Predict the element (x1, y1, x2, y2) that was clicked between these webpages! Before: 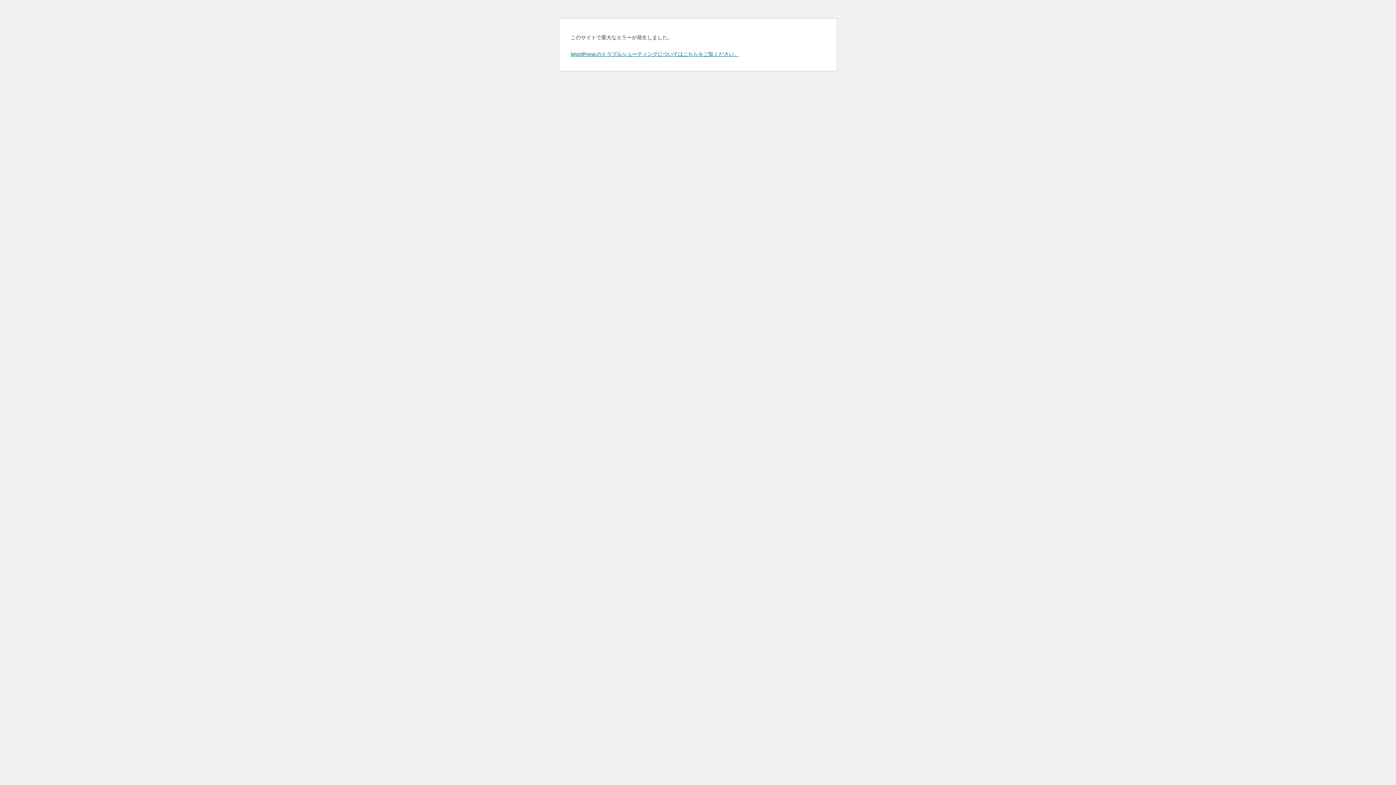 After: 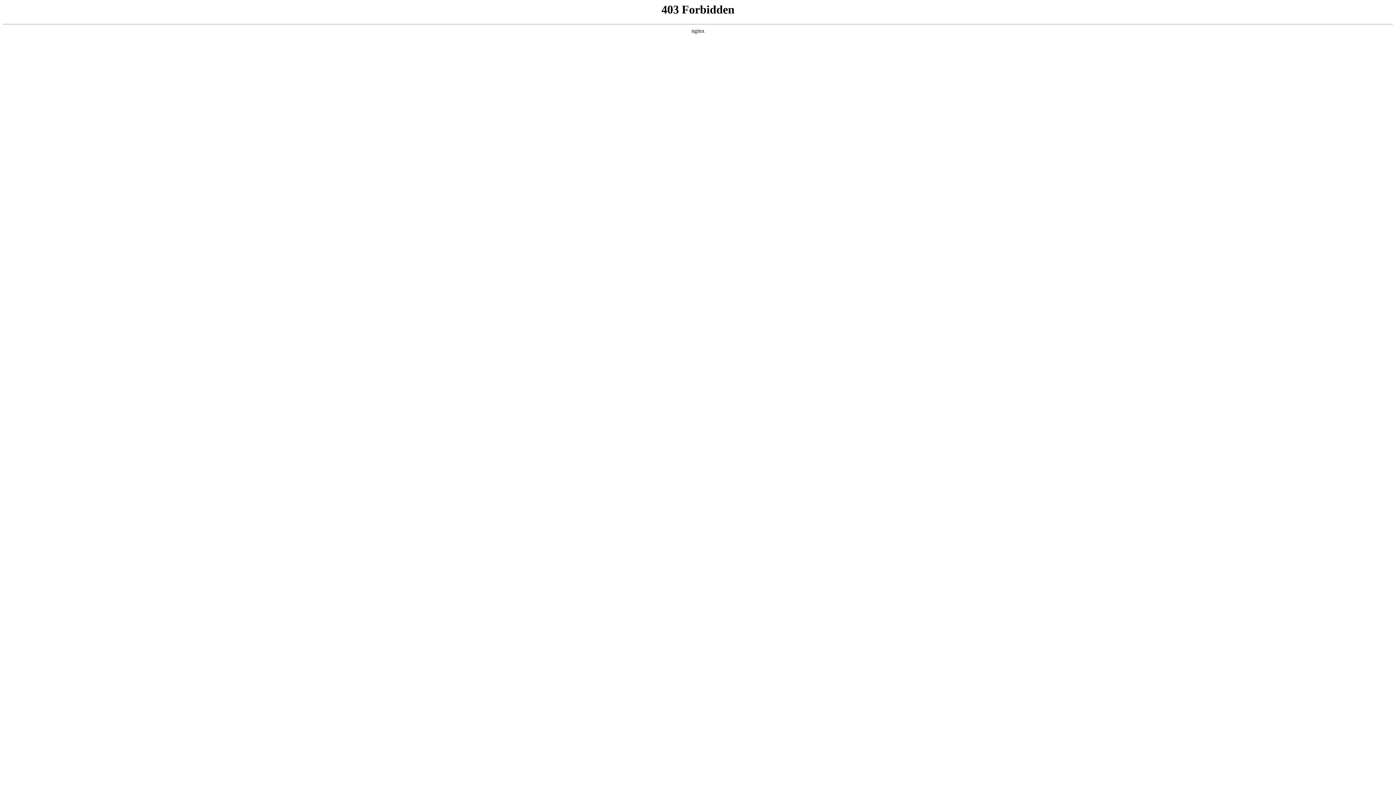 Action: bbox: (570, 50, 739, 57) label: WordPress のトラブルシューティングについてはこちらをご覧ください。